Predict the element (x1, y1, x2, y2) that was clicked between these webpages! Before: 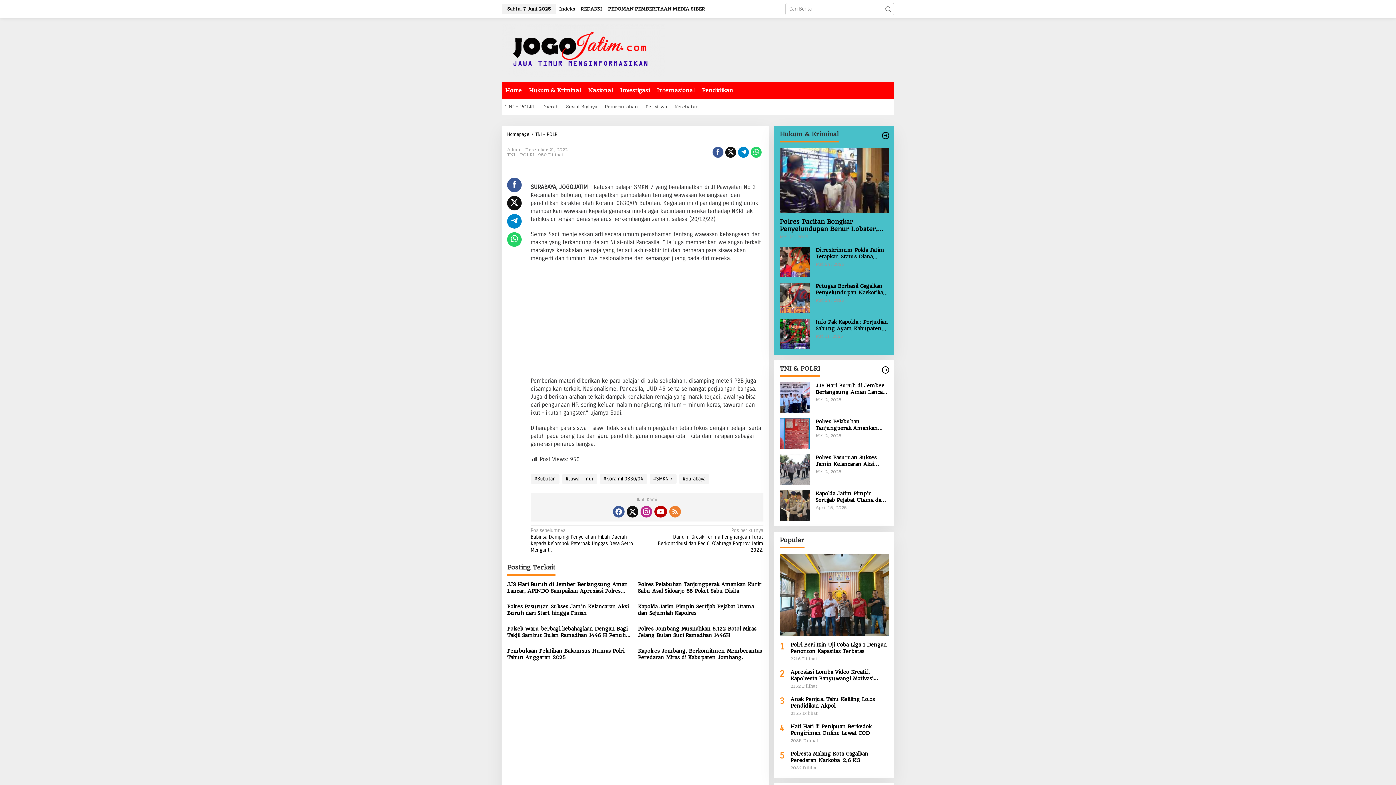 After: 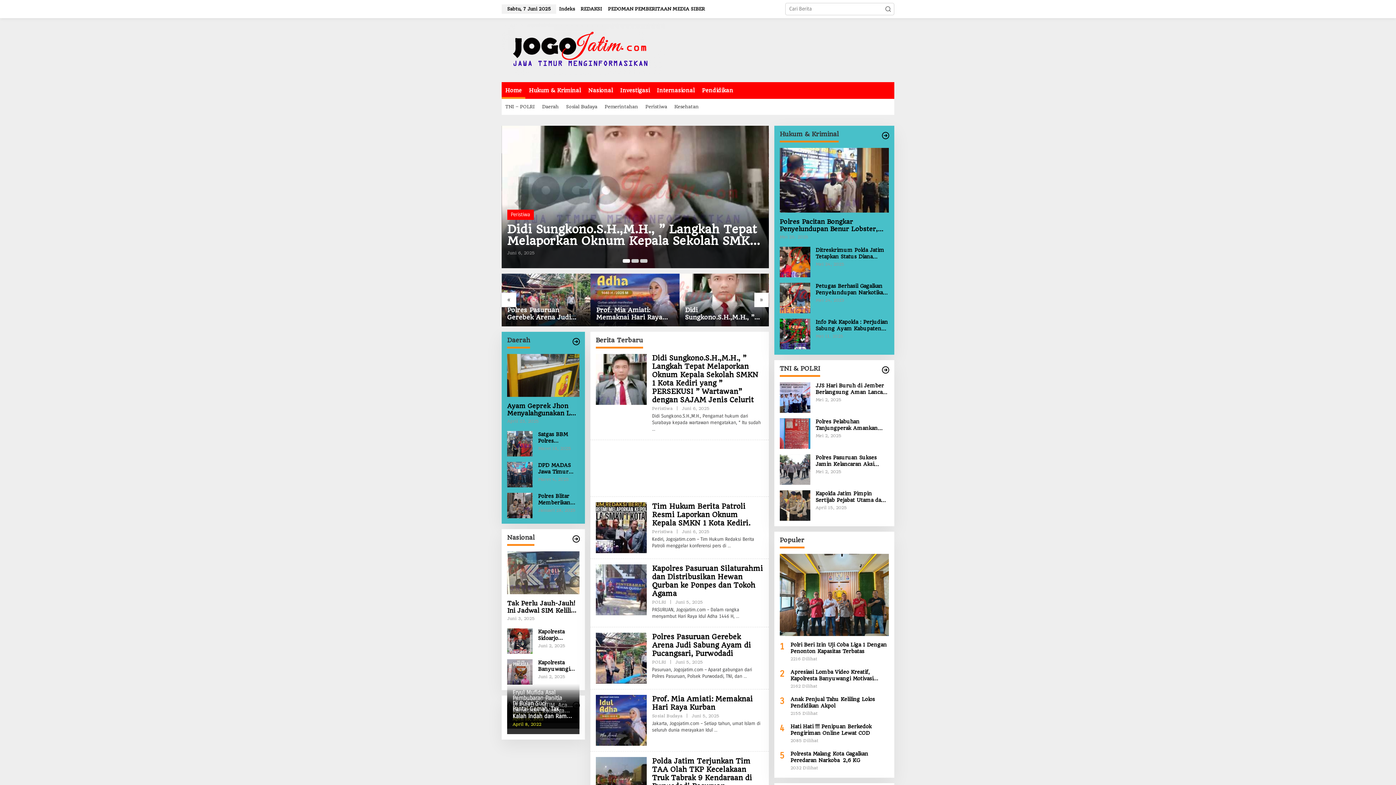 Action: bbox: (507, 131, 530, 137) label: Homepage 